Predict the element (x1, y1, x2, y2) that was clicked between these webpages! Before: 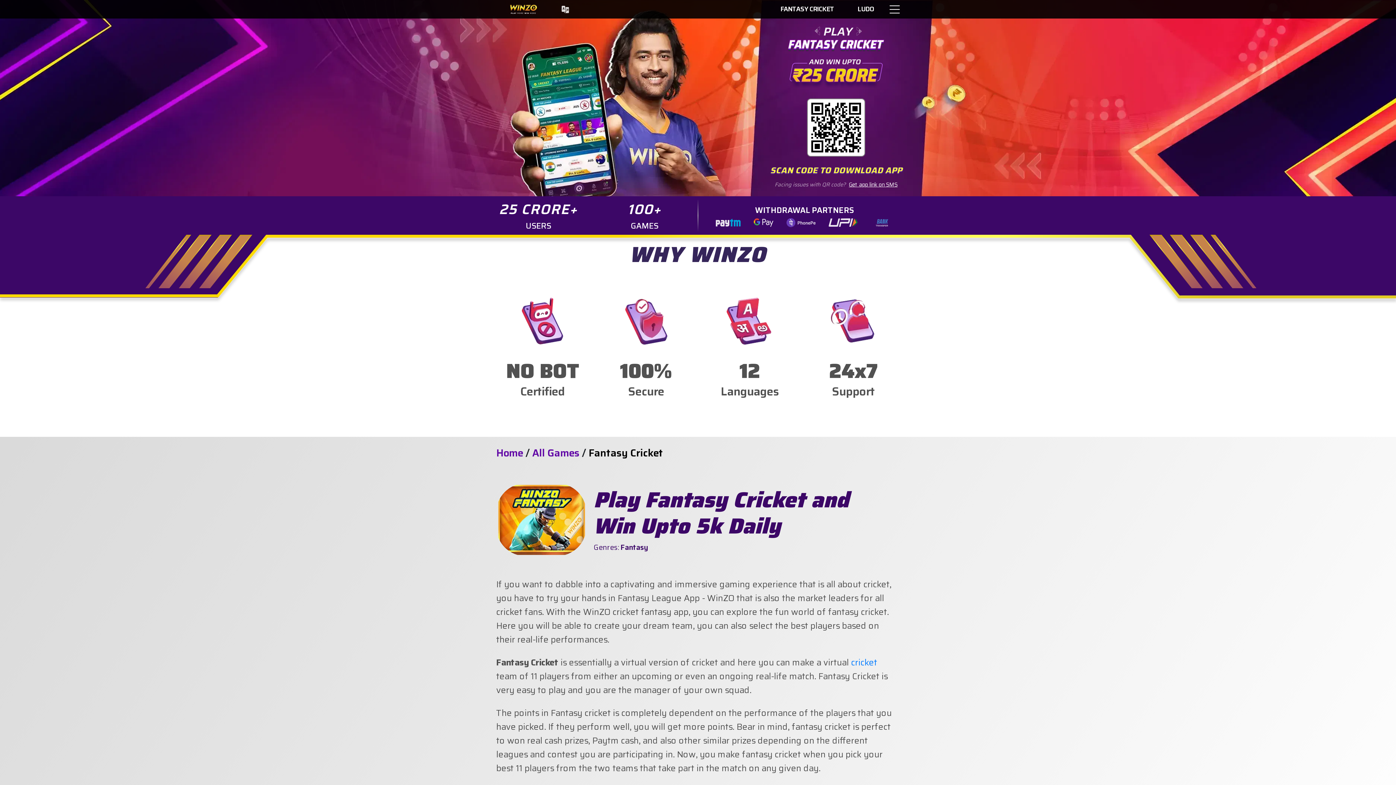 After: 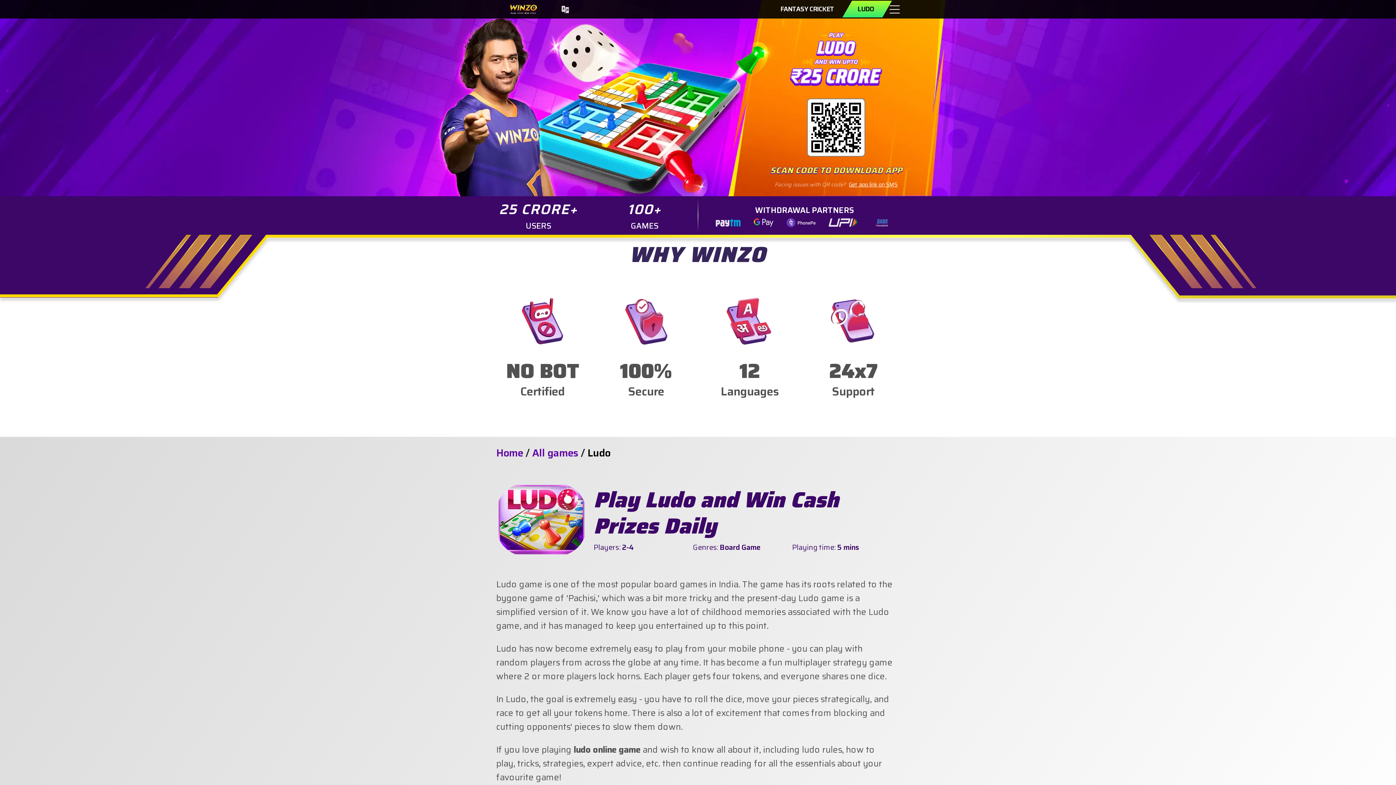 Action: bbox: (846, 0, 886, 17) label: LUDO